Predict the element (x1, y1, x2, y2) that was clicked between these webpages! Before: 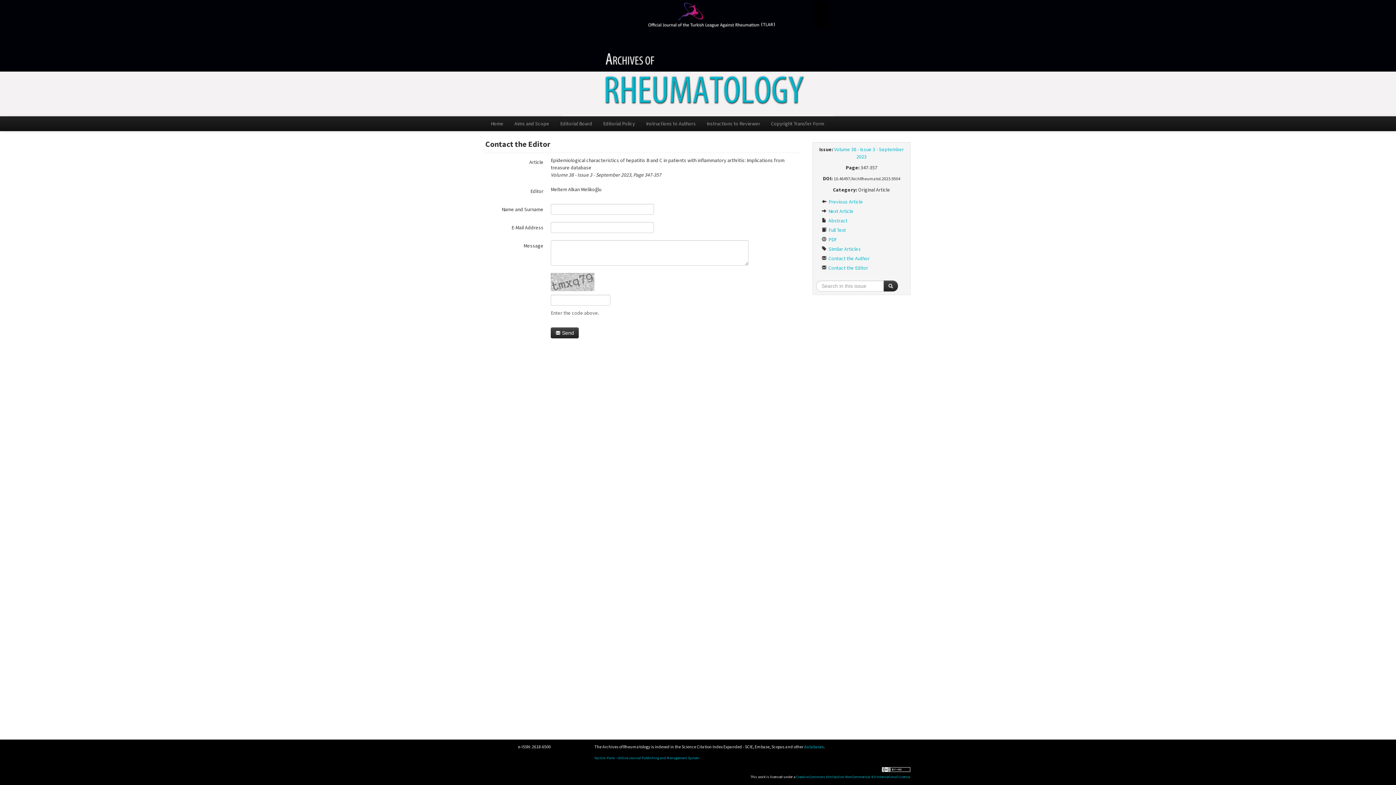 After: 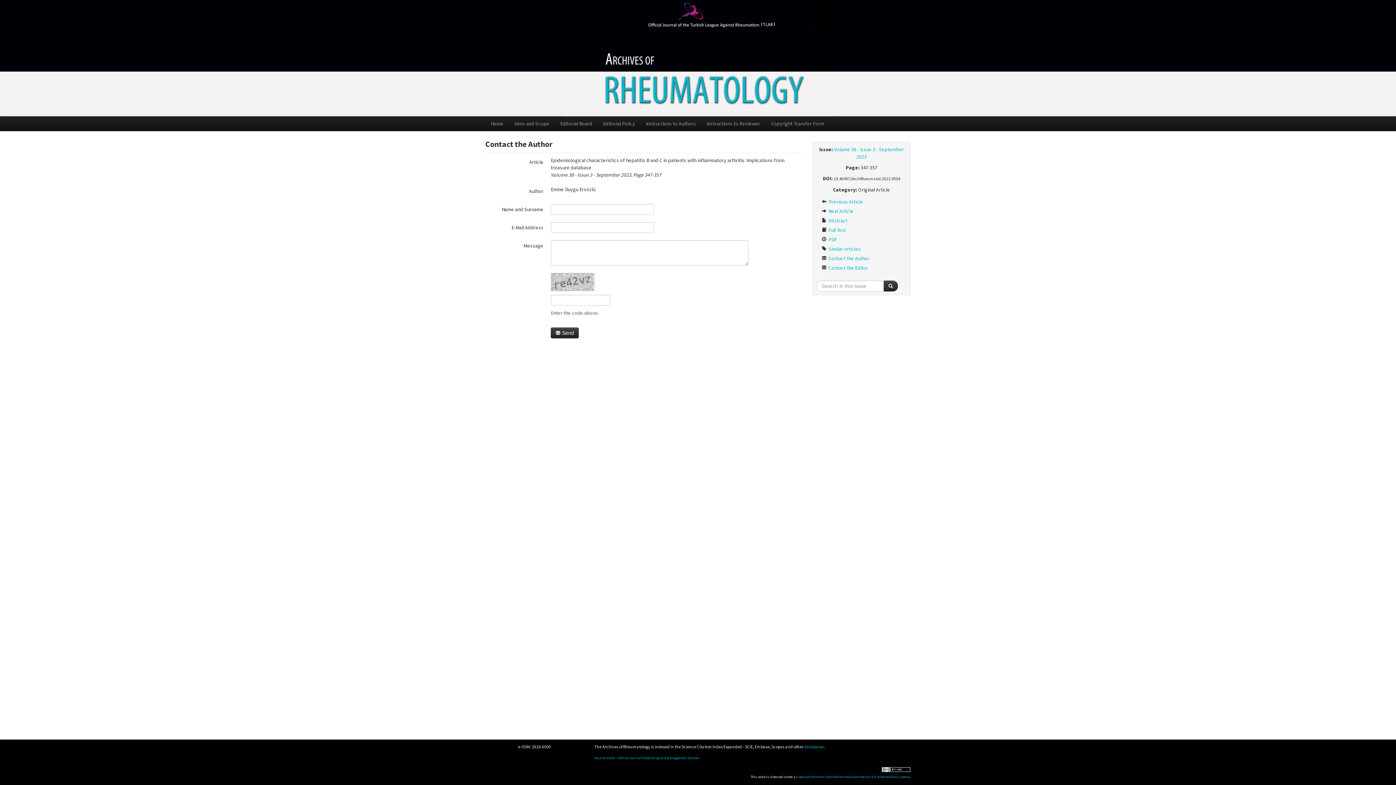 Action: bbox: (816, 253, 907, 263) label:  Contact the Author